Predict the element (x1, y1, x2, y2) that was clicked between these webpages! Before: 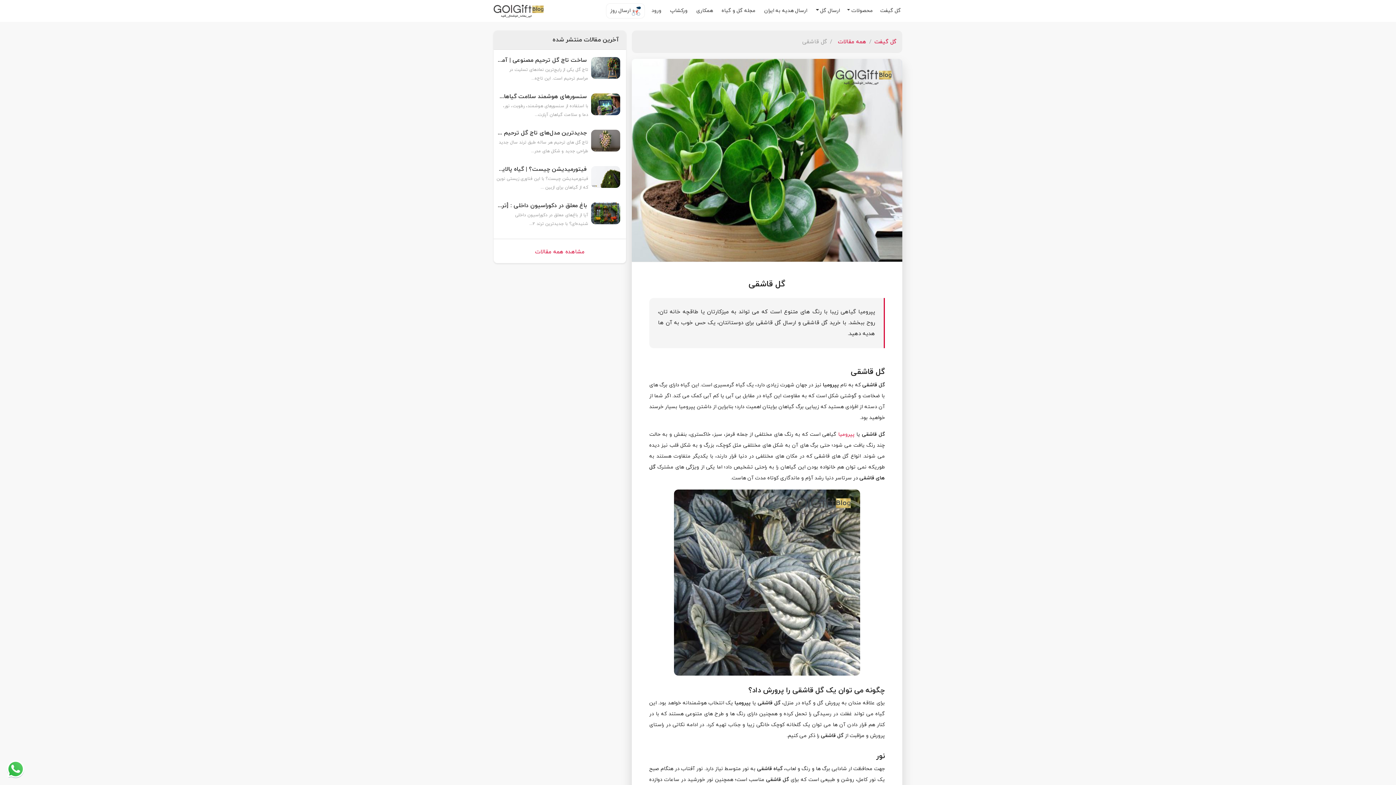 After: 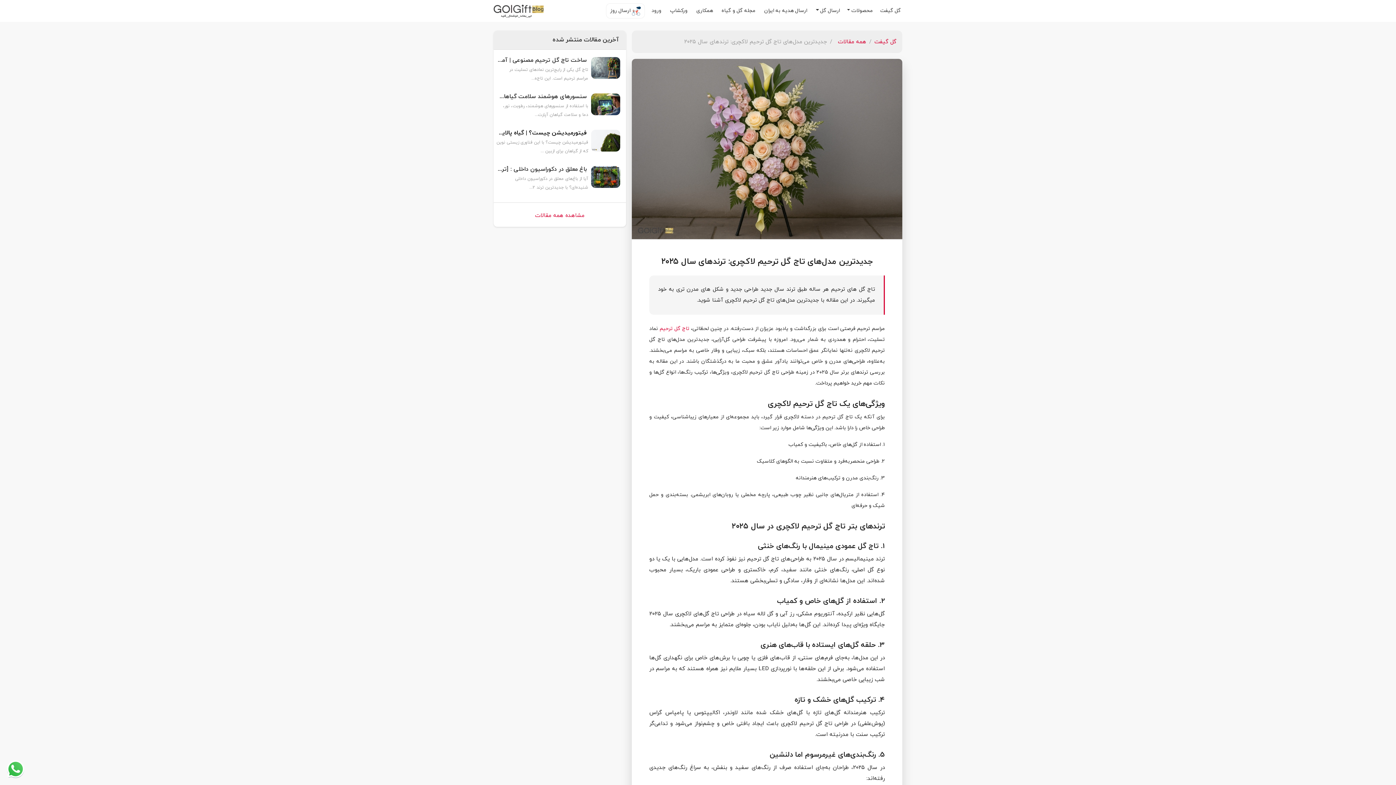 Action: label: جدیدترین مدل‌های تاج گل ترحیم لاکچری: ترندهای سال ۲۰۲۵ bbox: (496, 129, 586, 136)